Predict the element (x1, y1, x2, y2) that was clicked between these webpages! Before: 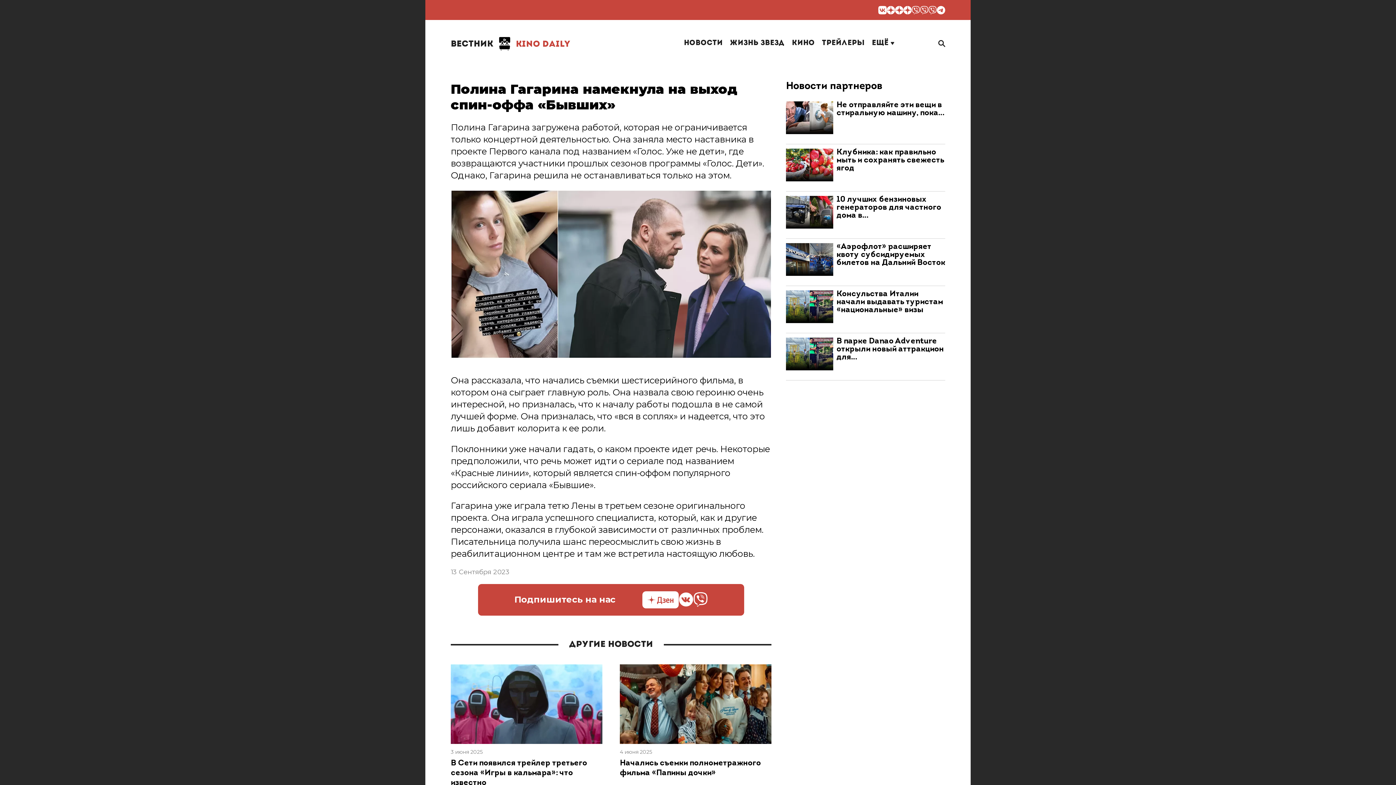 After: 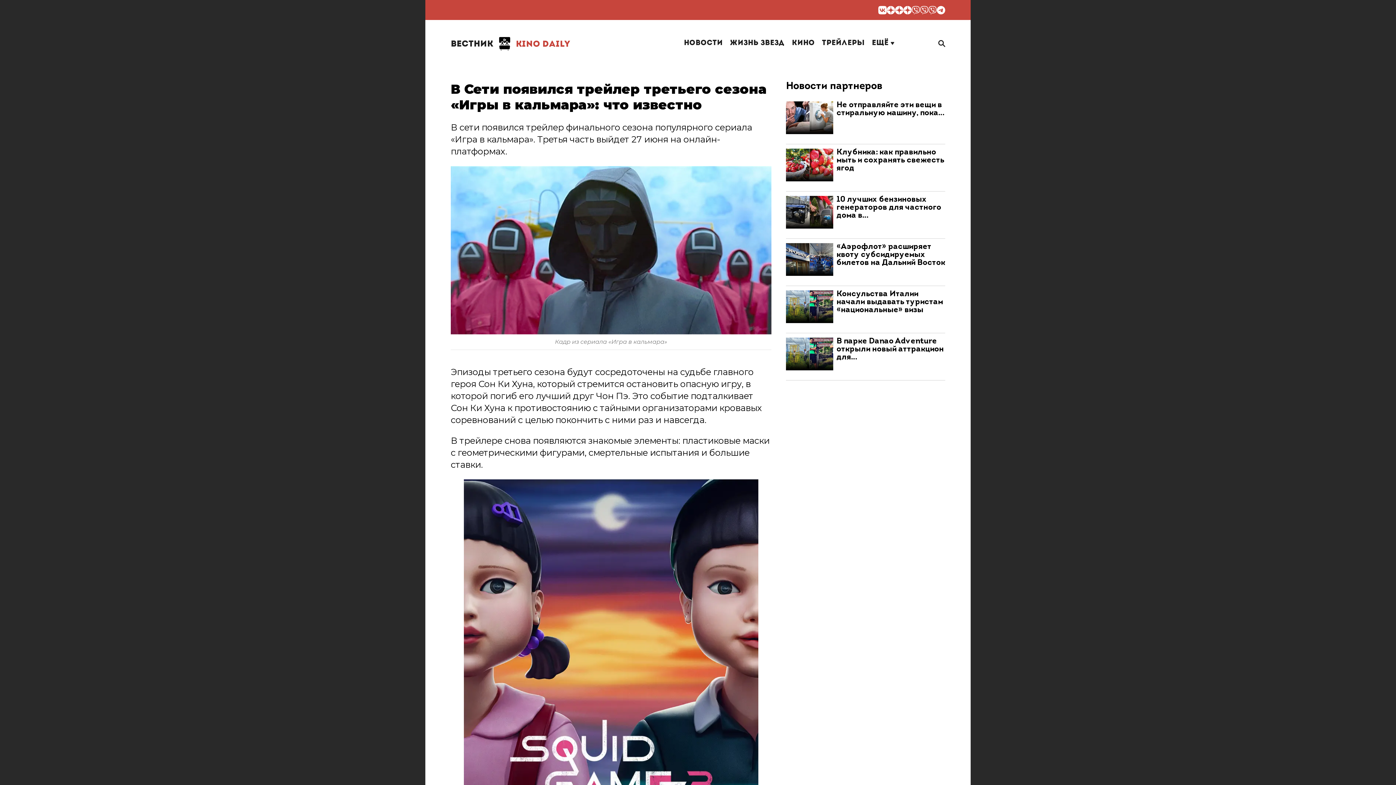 Action: bbox: (450, 759, 587, 787) label: В Сети появился трейлер третьего сезона «Игры в кальмара»: что известно